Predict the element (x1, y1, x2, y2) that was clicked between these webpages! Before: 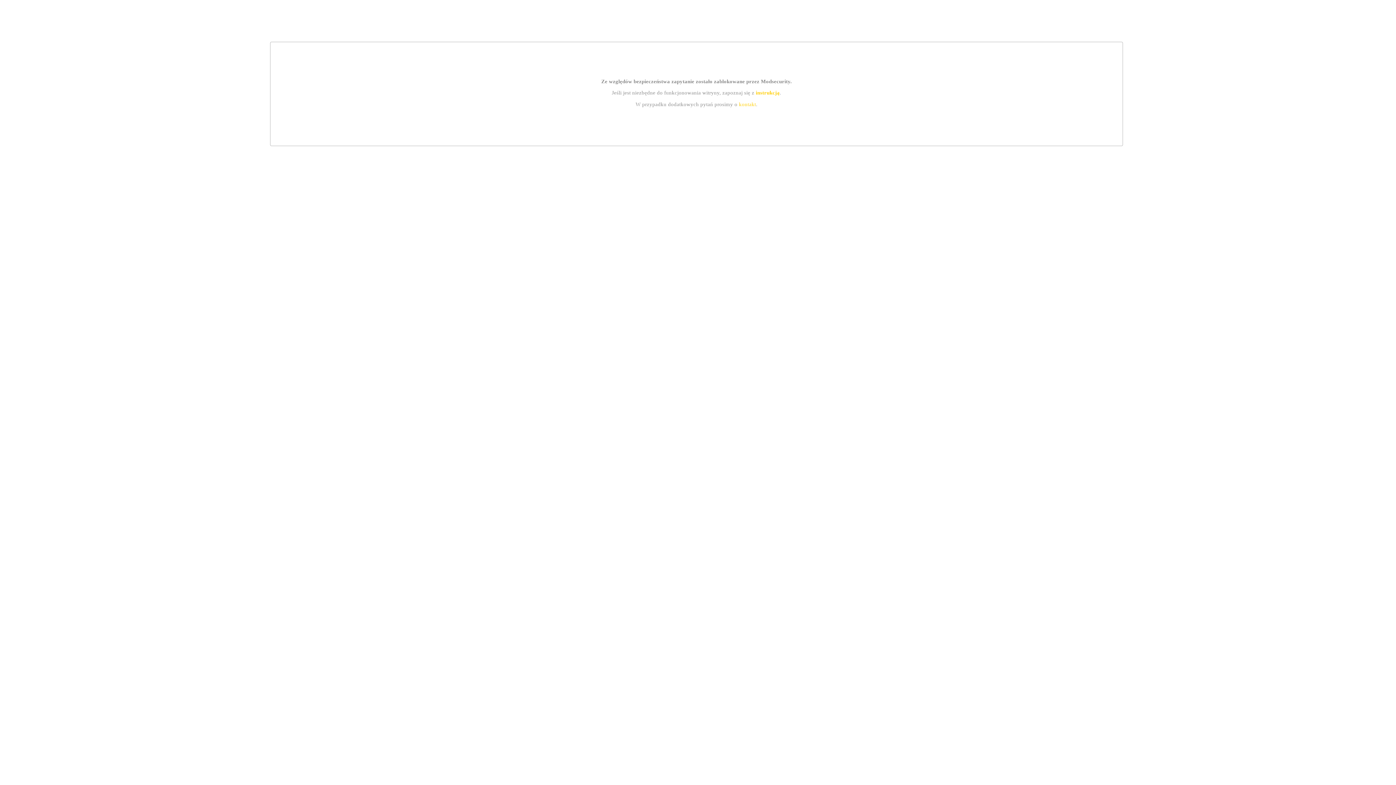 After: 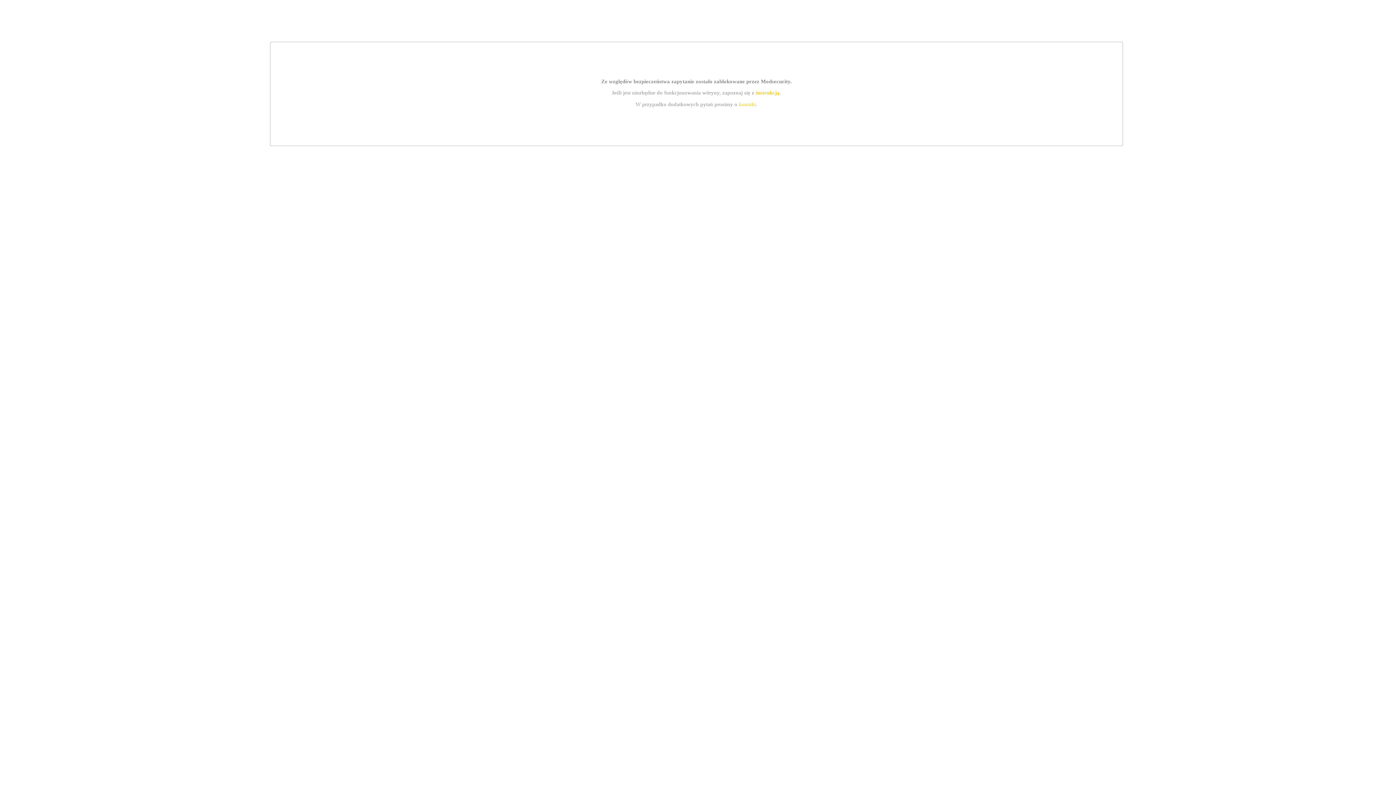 Action: bbox: (755, 89, 779, 95) label: instrukcją